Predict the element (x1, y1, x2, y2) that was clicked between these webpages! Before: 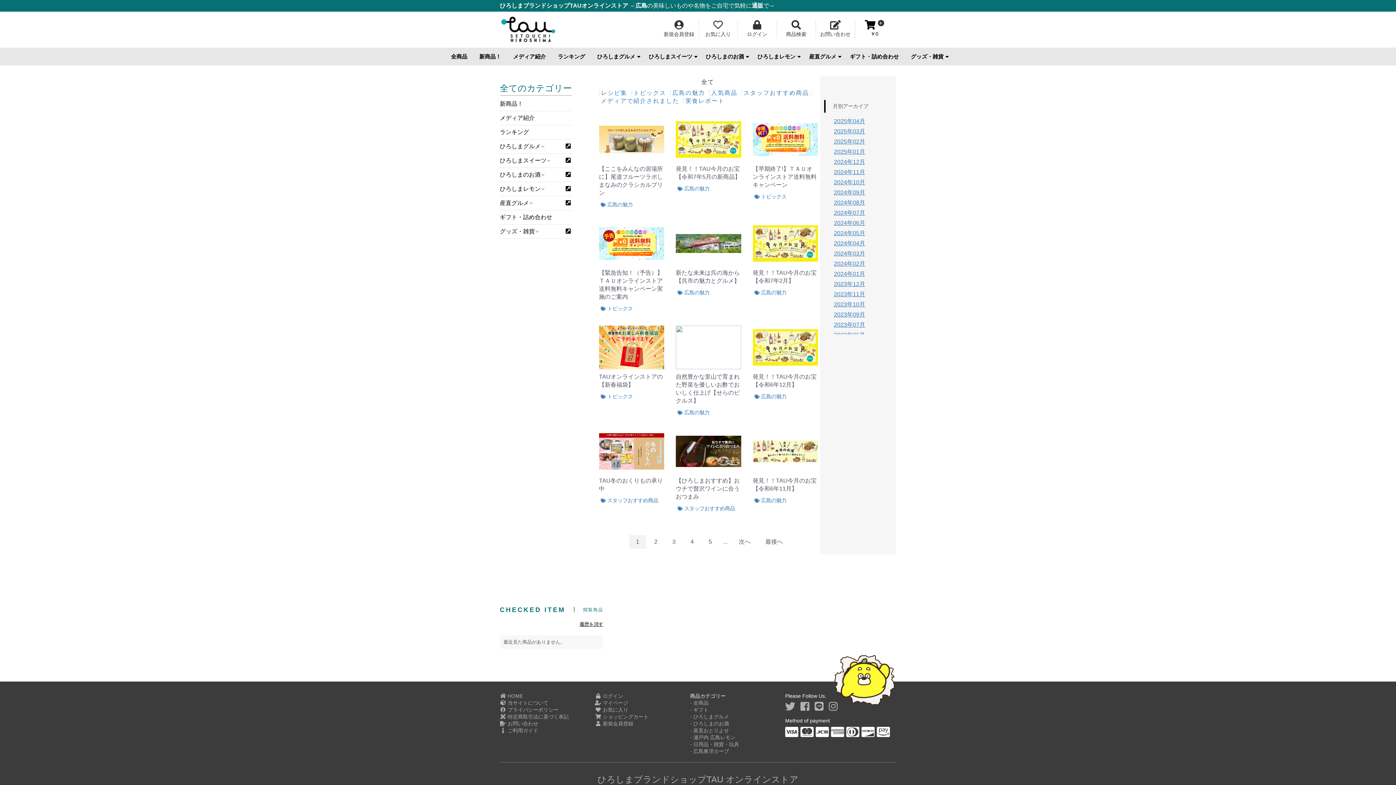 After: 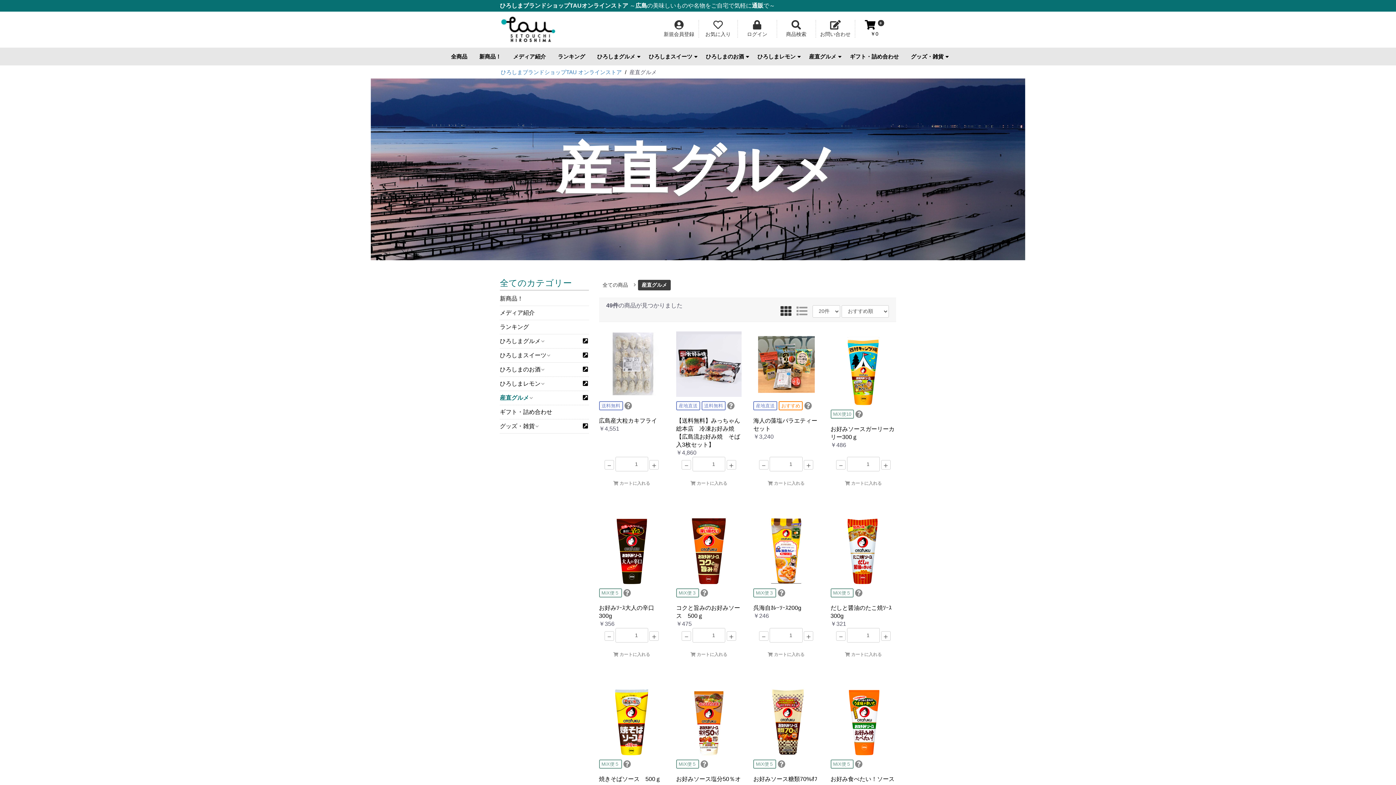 Action: label: 産直グルメ bbox: (803, 48, 843, 65)